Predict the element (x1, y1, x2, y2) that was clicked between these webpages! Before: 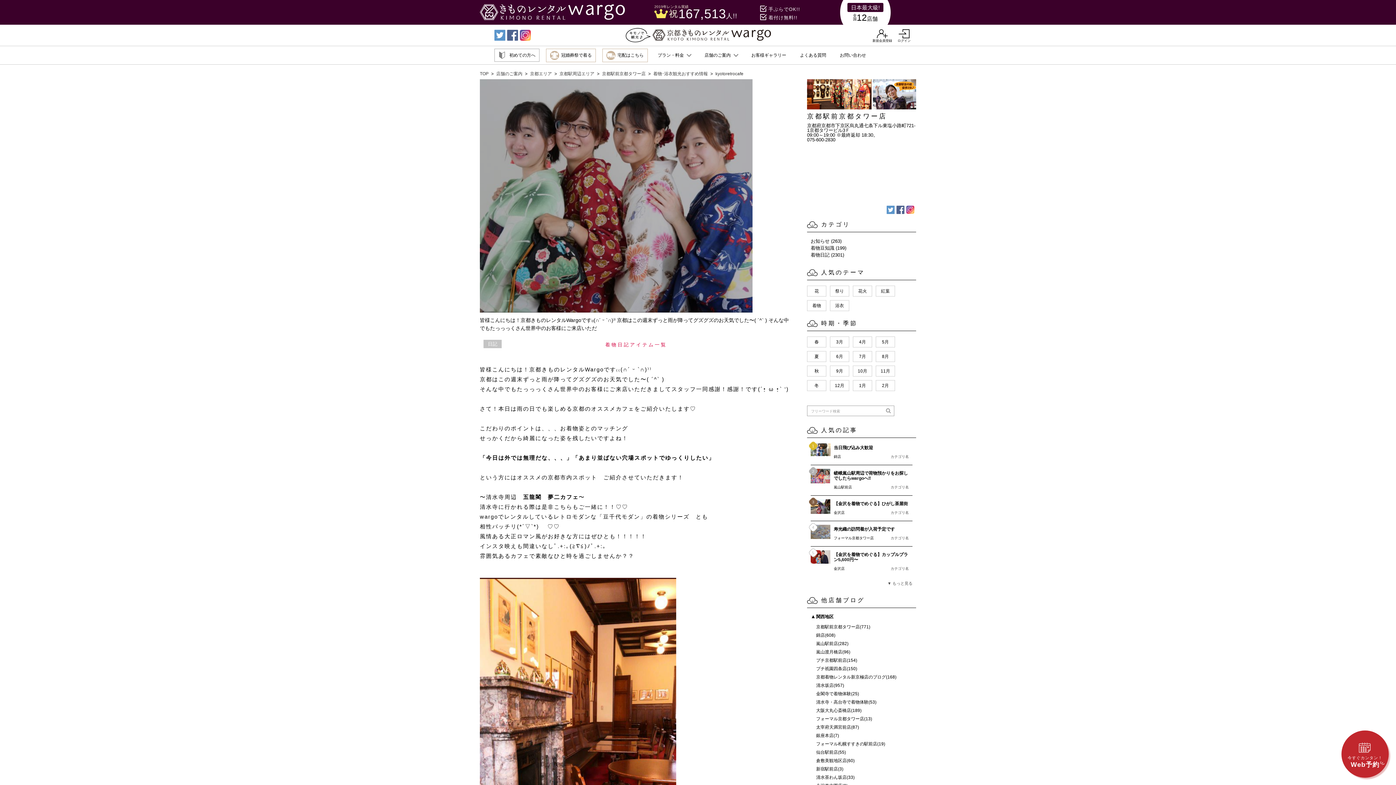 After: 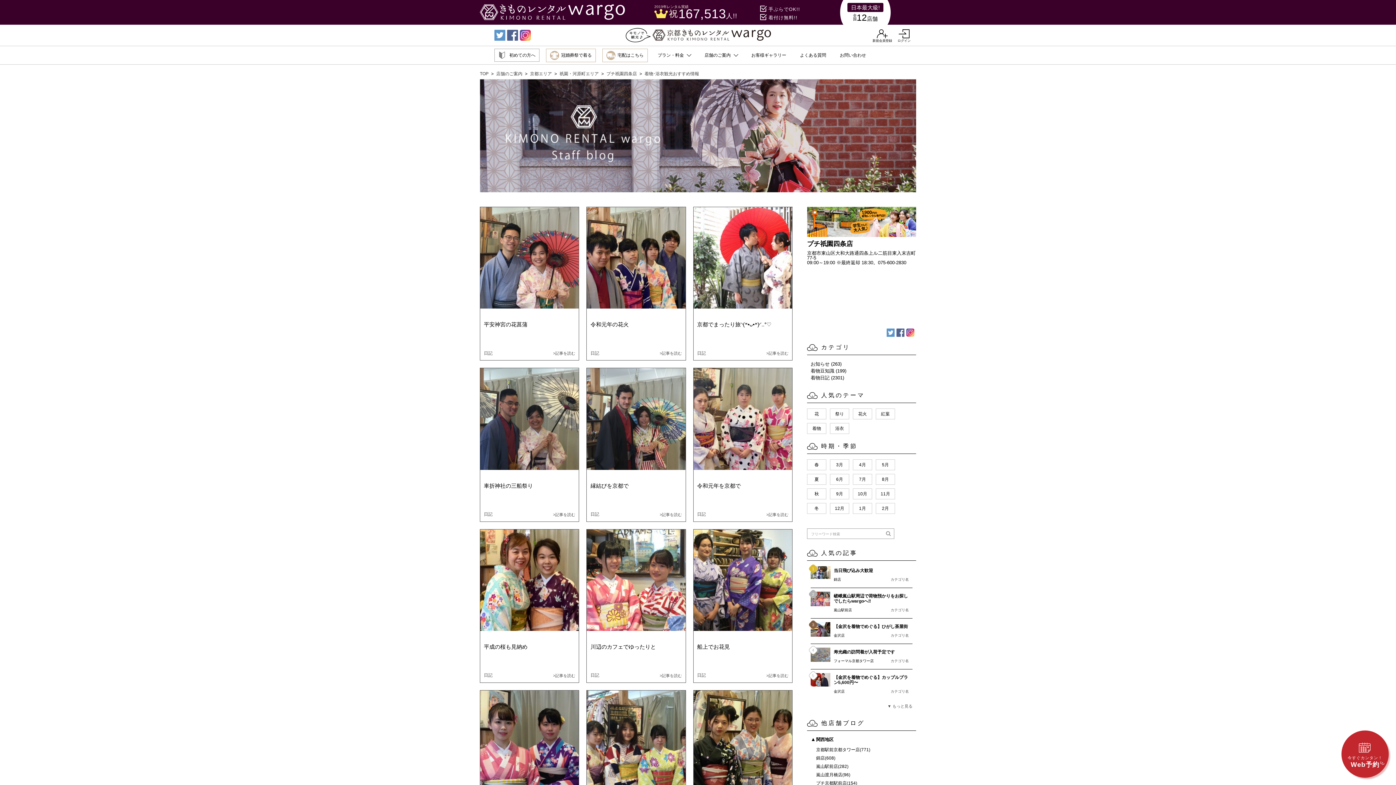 Action: label: プチ祇園四条店(150) bbox: (816, 666, 857, 671)